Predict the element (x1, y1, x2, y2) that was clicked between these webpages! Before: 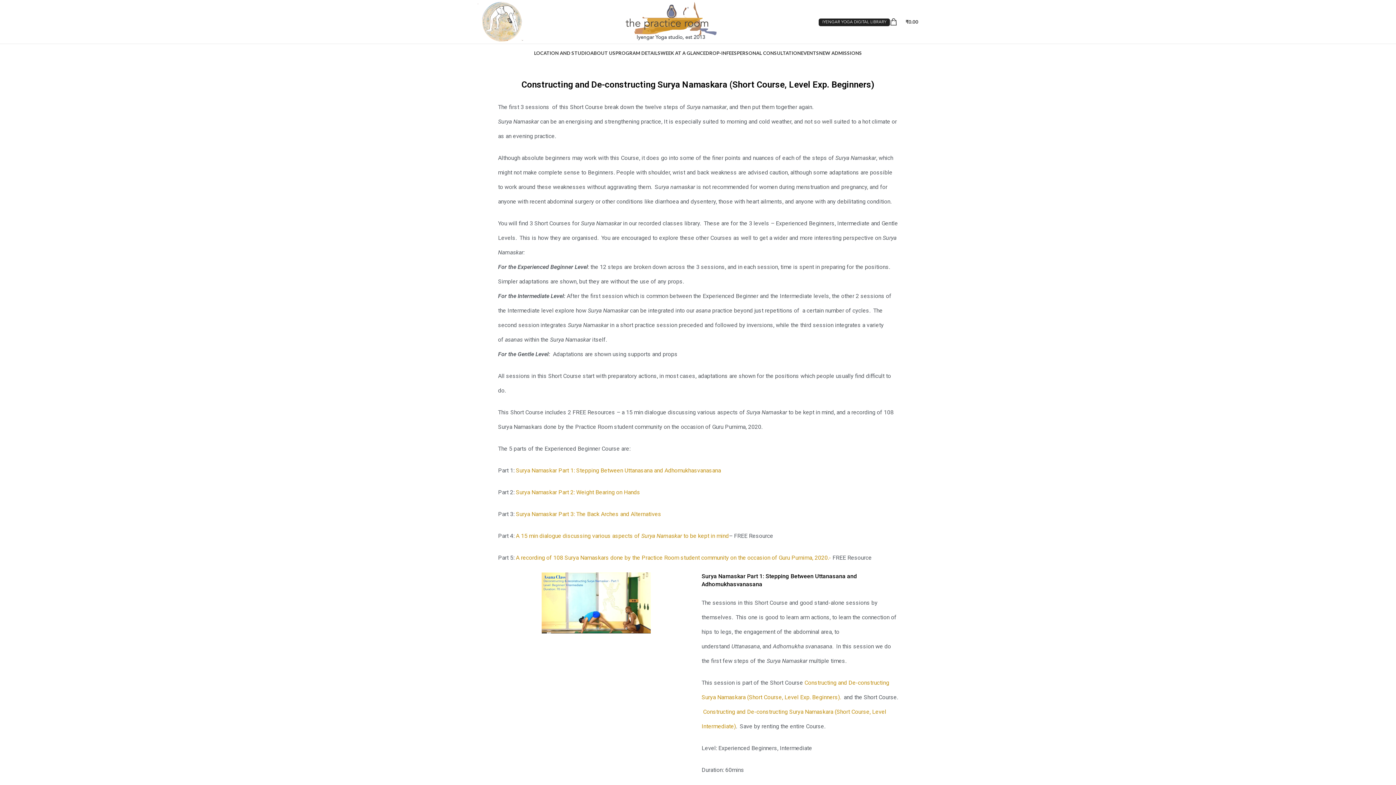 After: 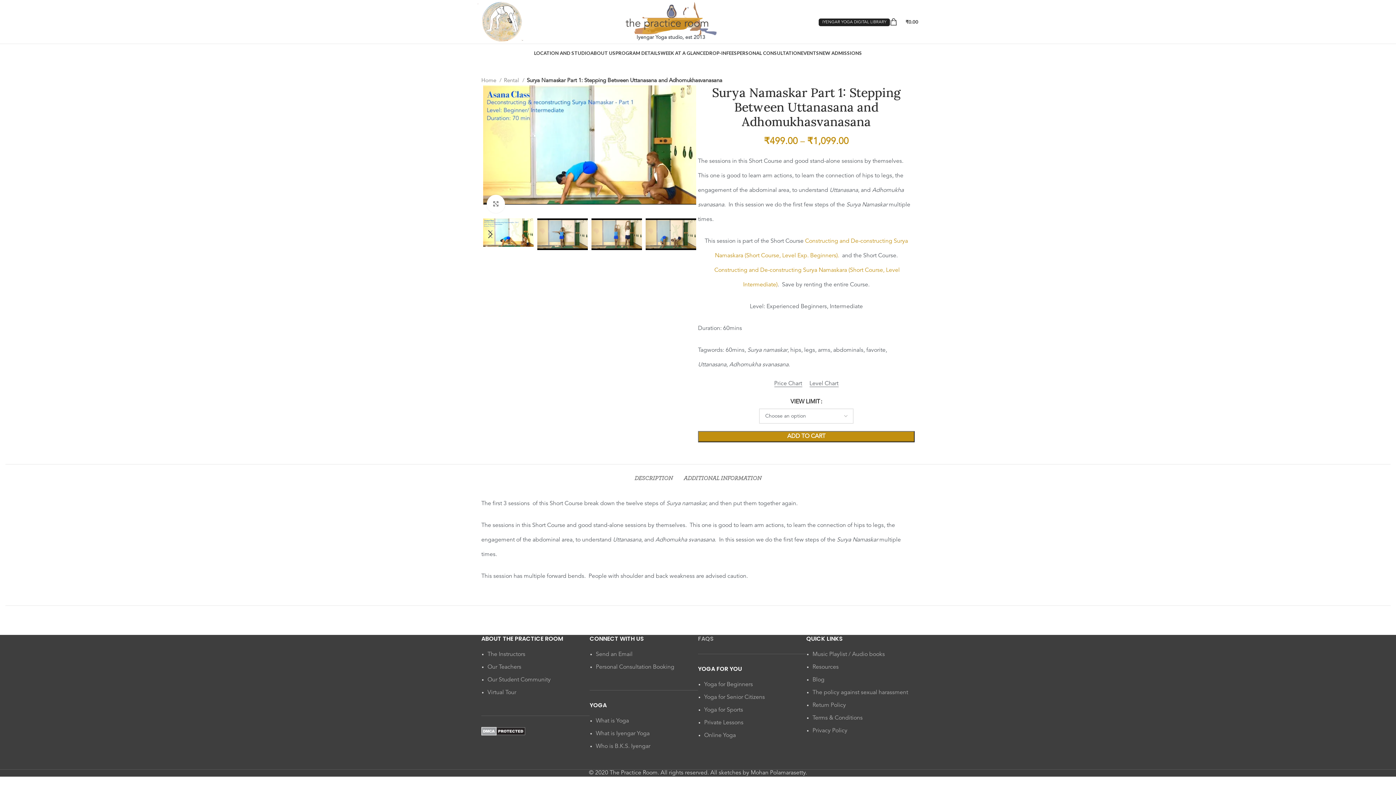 Action: bbox: (516, 467, 721, 474) label: Surya Namaskar Part 1: Stepping Between Uttanasana and Adhomukhasvanasana